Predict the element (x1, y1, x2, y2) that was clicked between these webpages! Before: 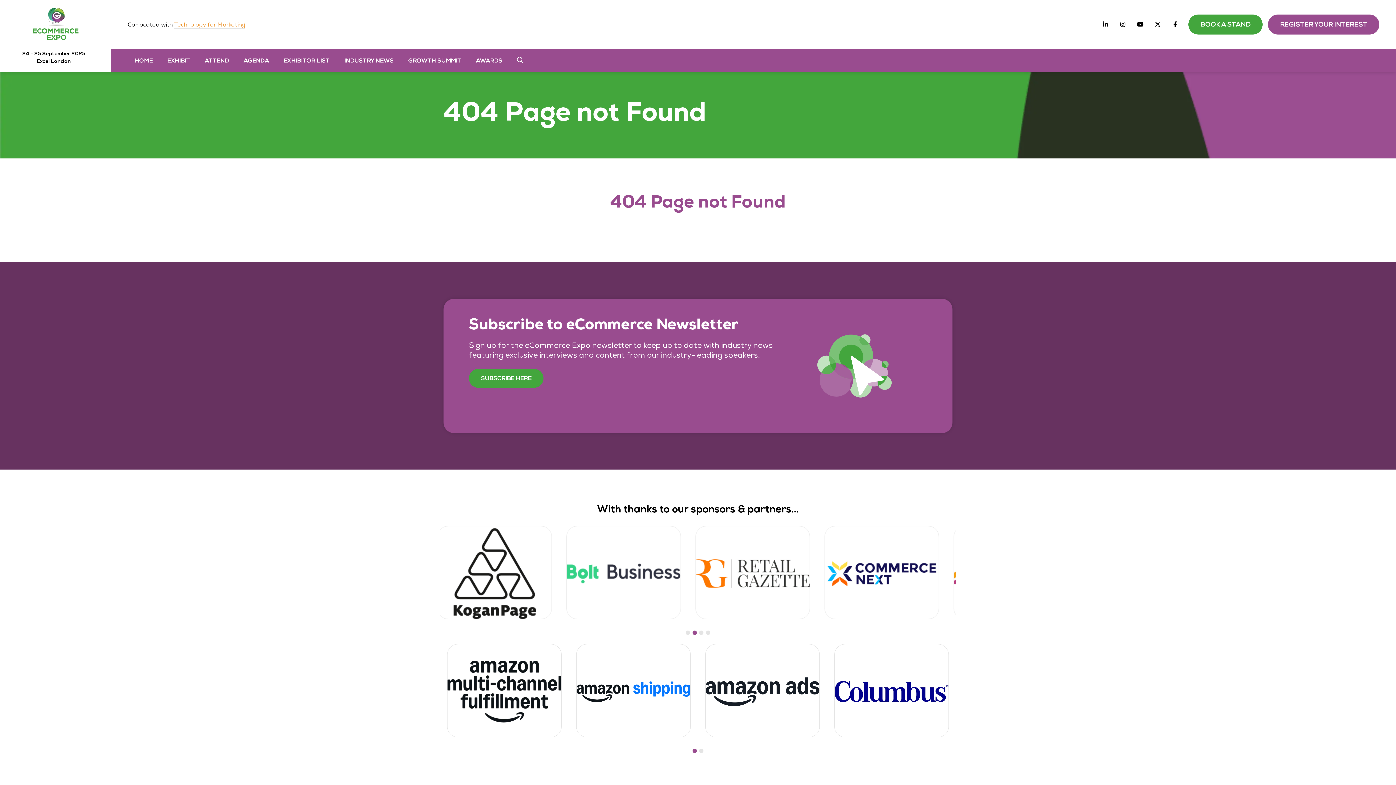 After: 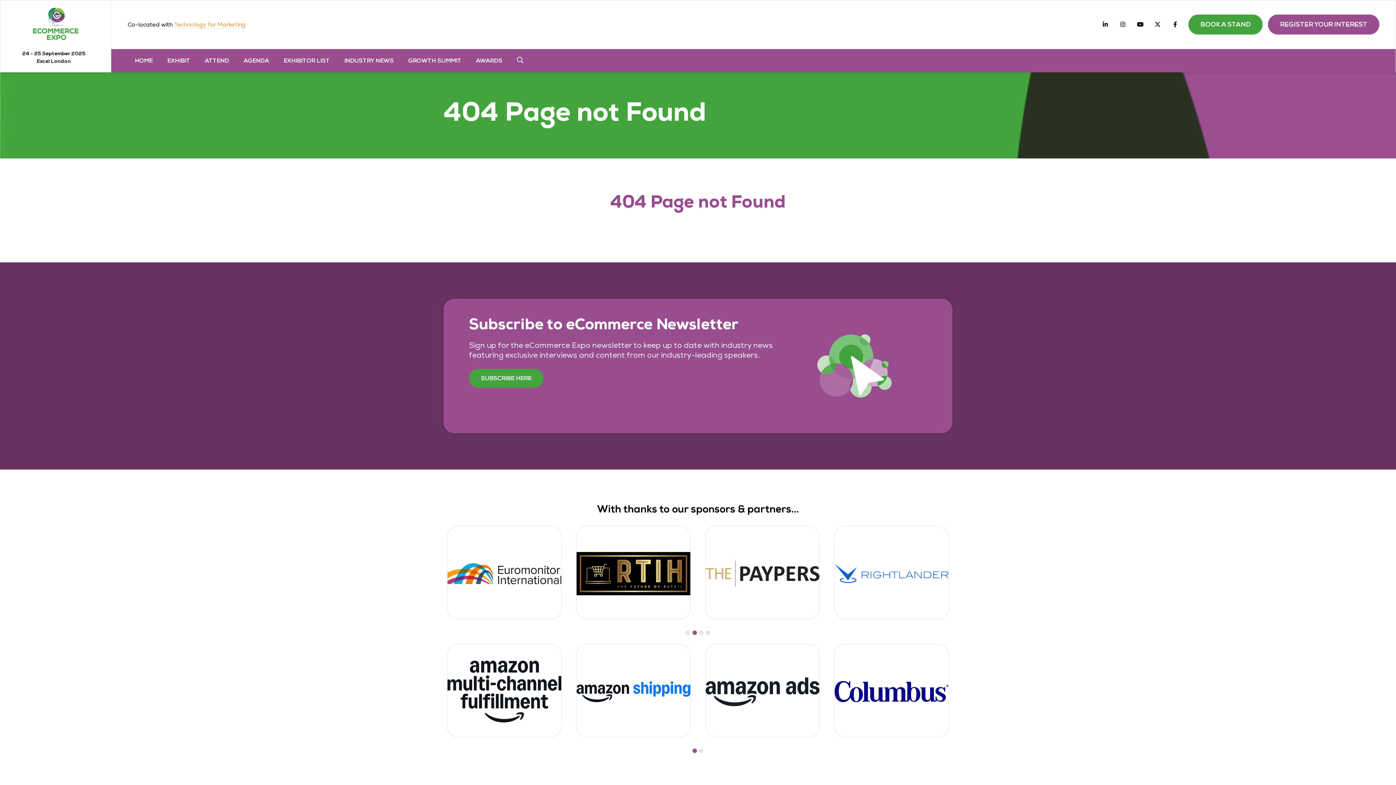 Action: bbox: (685, 630, 690, 635) label: 1 of 4